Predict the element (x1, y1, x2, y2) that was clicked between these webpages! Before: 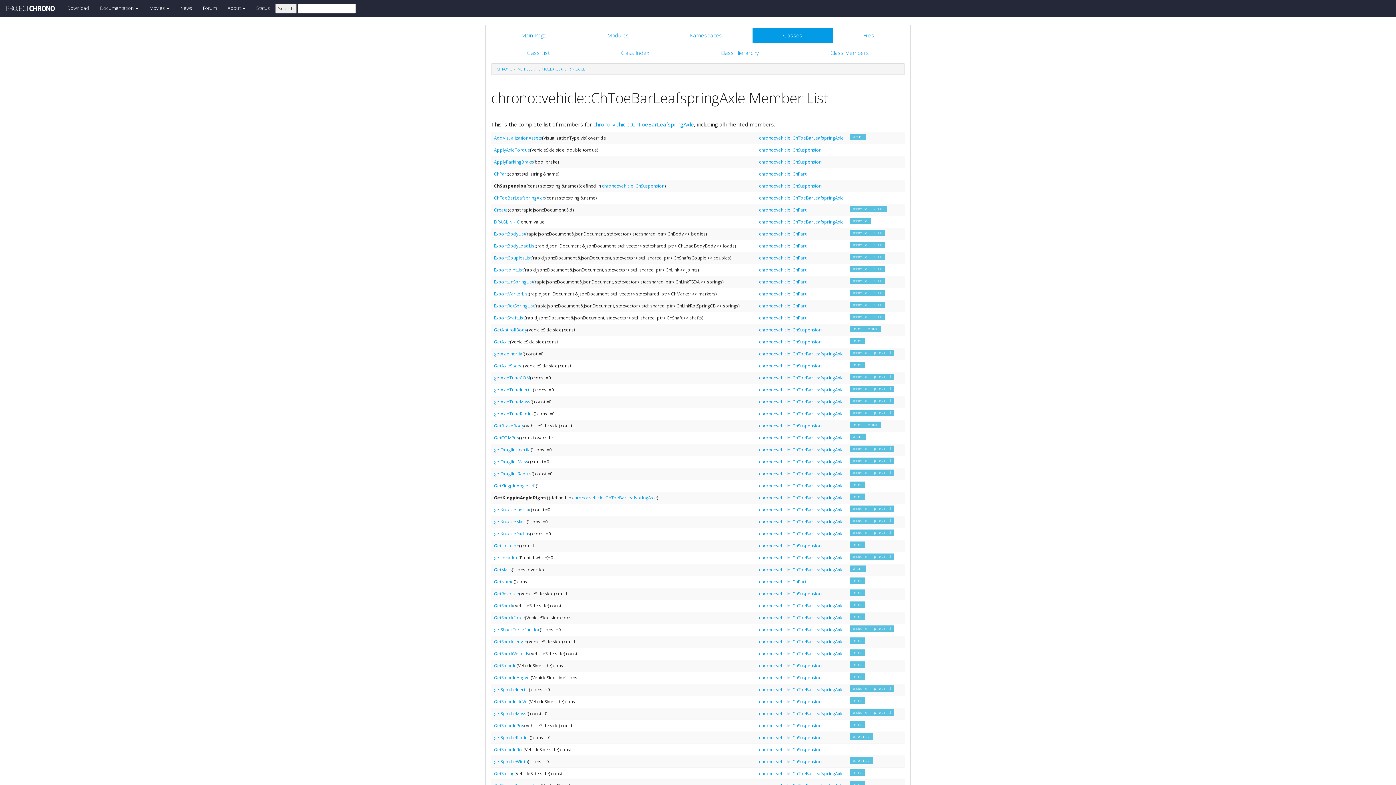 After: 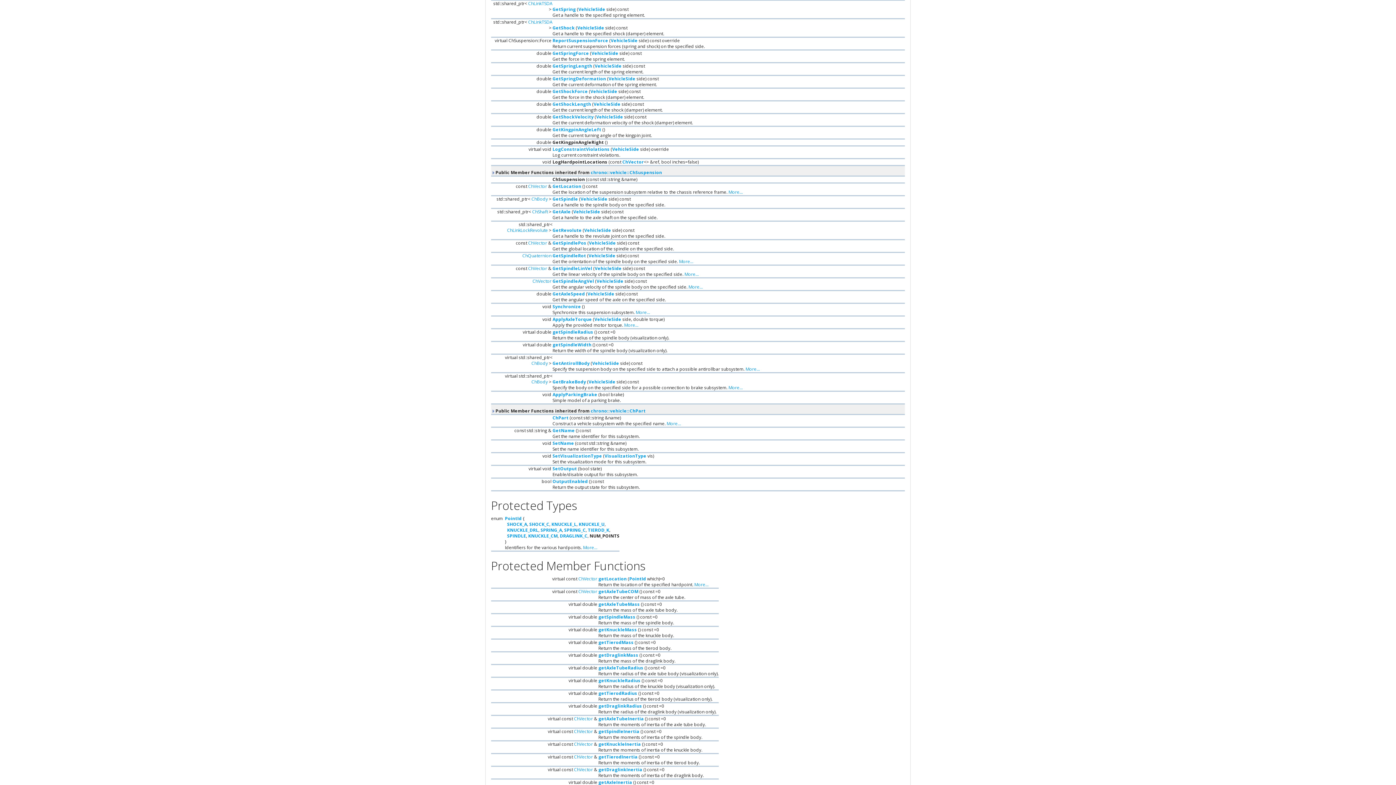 Action: bbox: (494, 770, 514, 777) label: GetSpring